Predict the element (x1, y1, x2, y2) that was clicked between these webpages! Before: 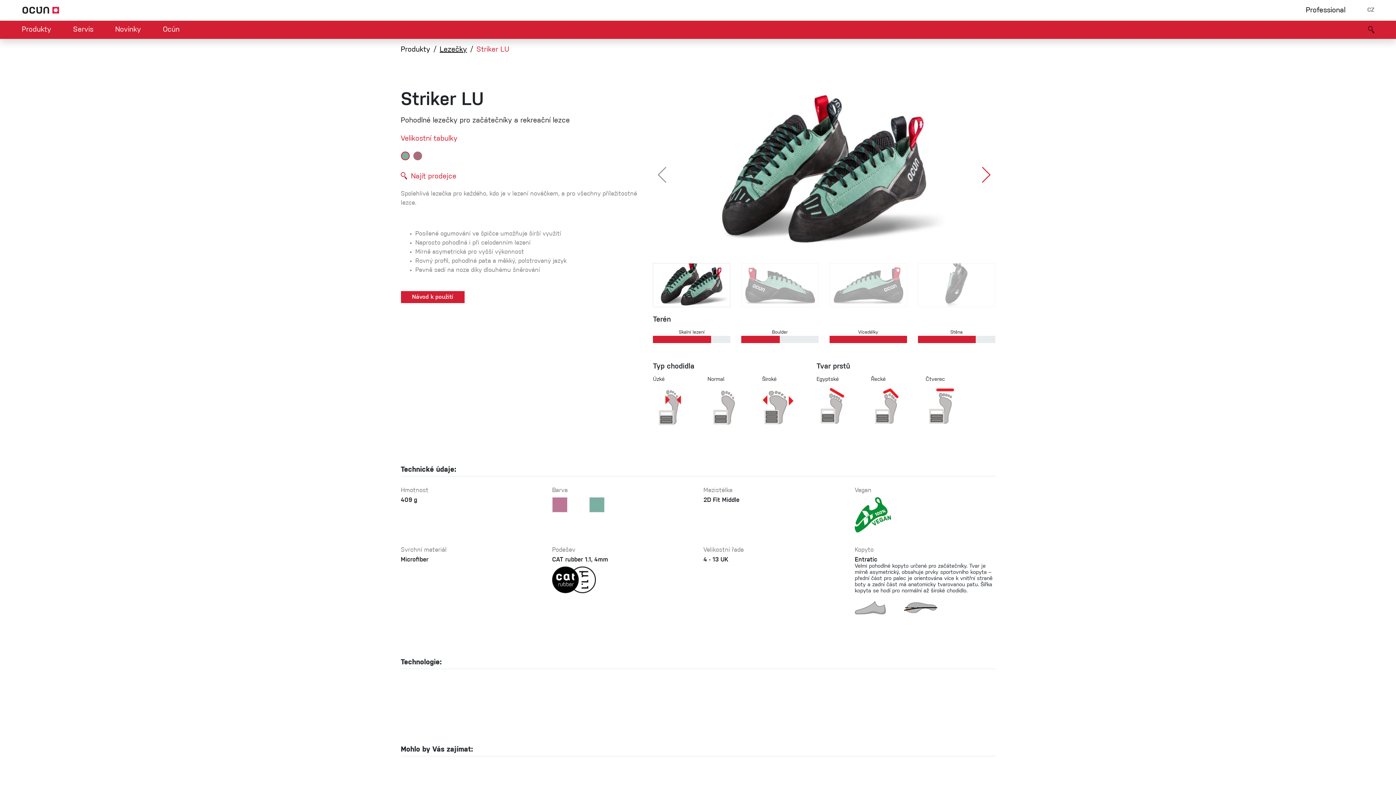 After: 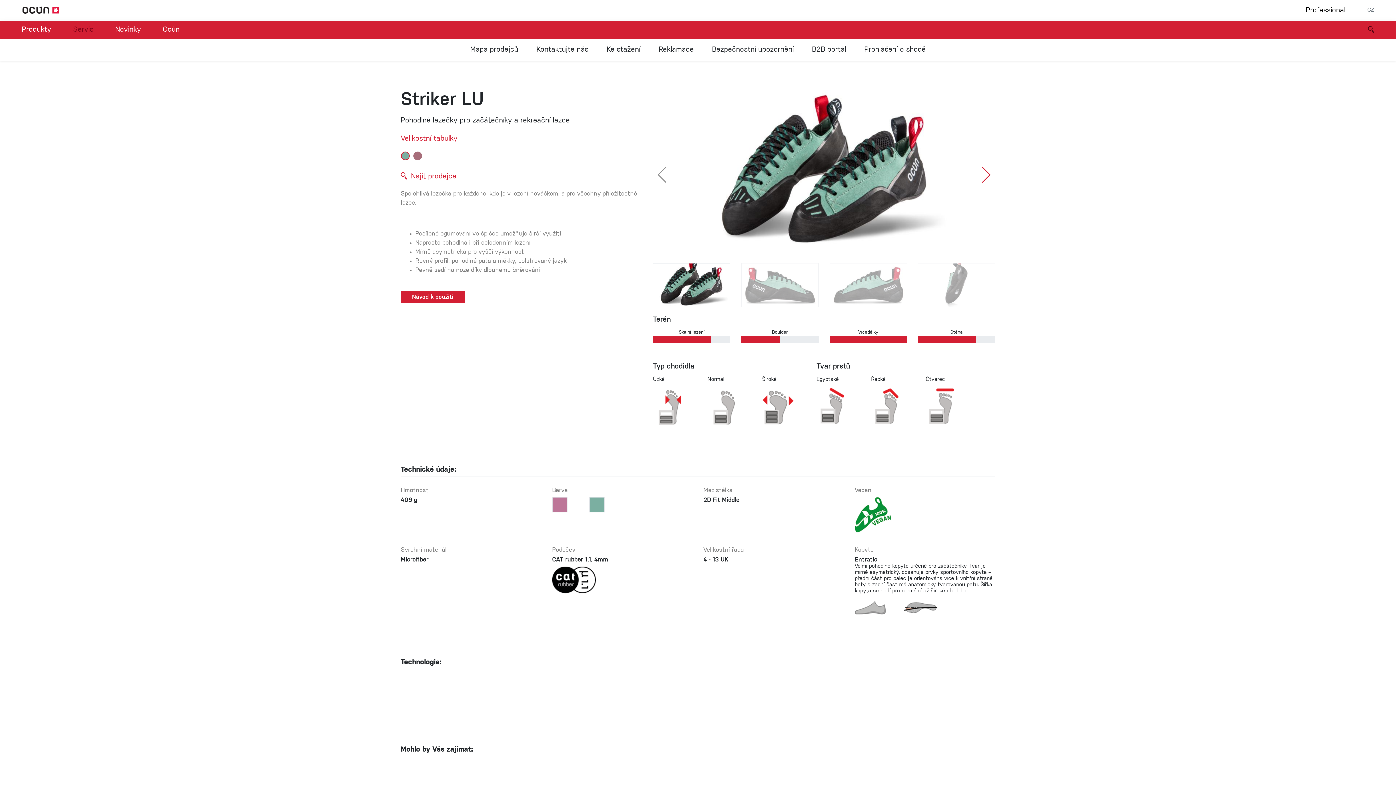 Action: label: Servis bbox: (73, 24, 93, 35)